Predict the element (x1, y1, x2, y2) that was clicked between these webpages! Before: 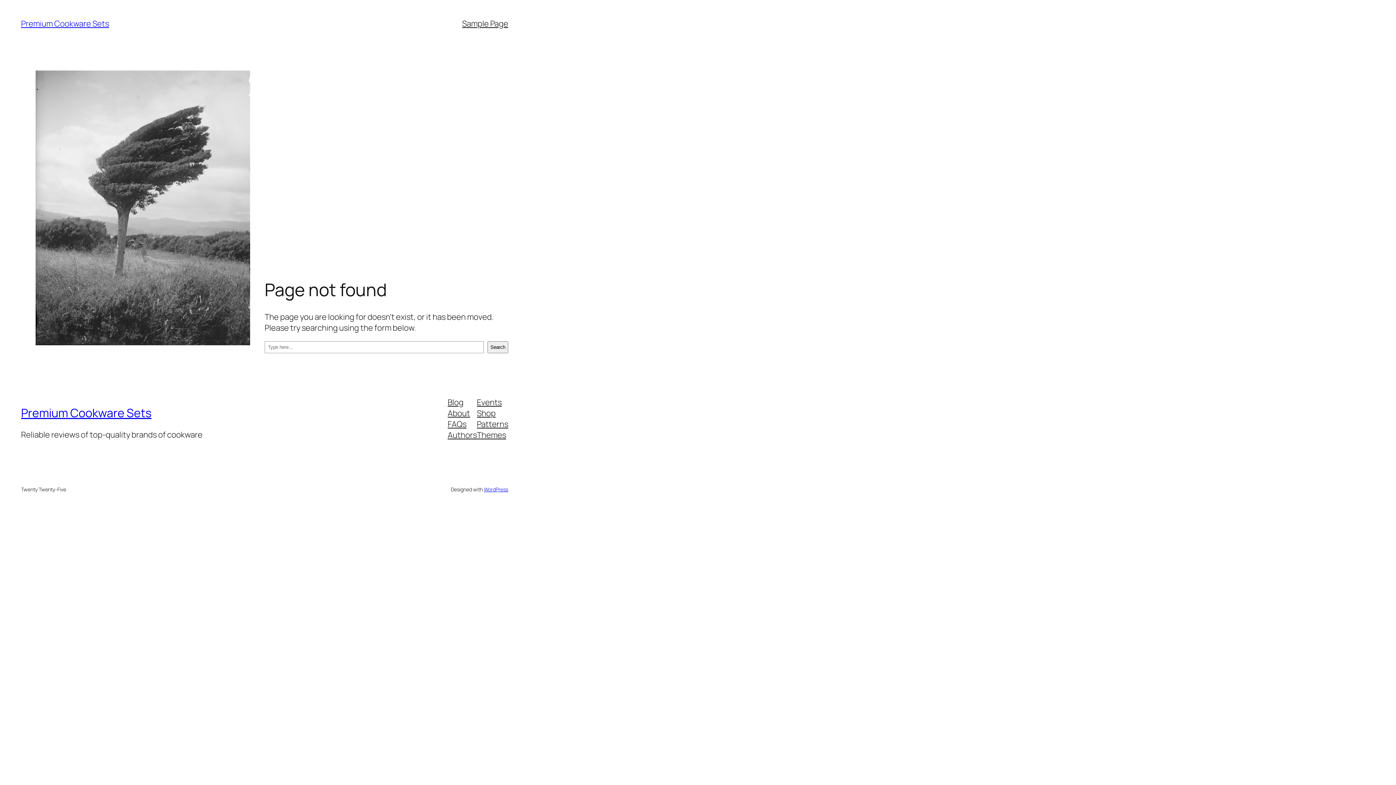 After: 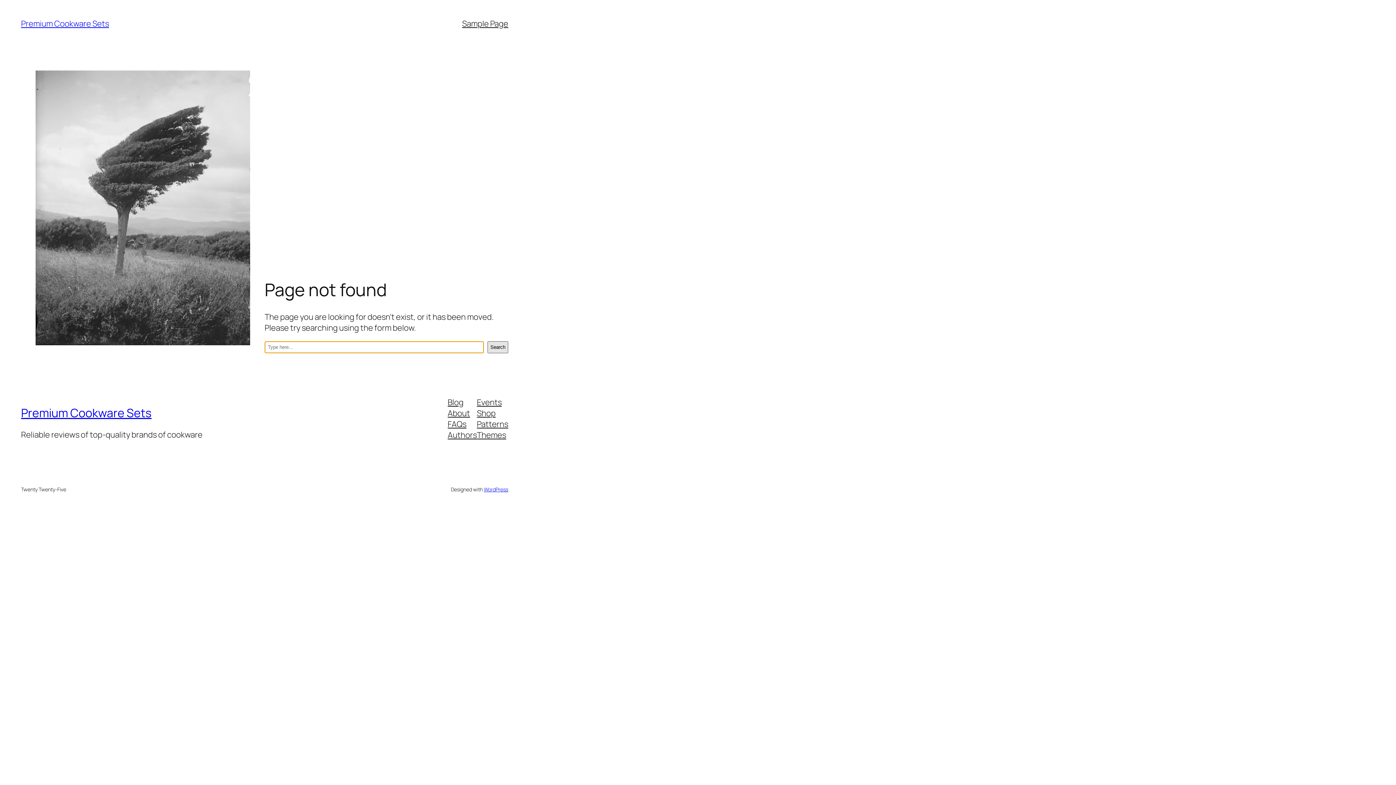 Action: bbox: (487, 341, 508, 353) label: Search